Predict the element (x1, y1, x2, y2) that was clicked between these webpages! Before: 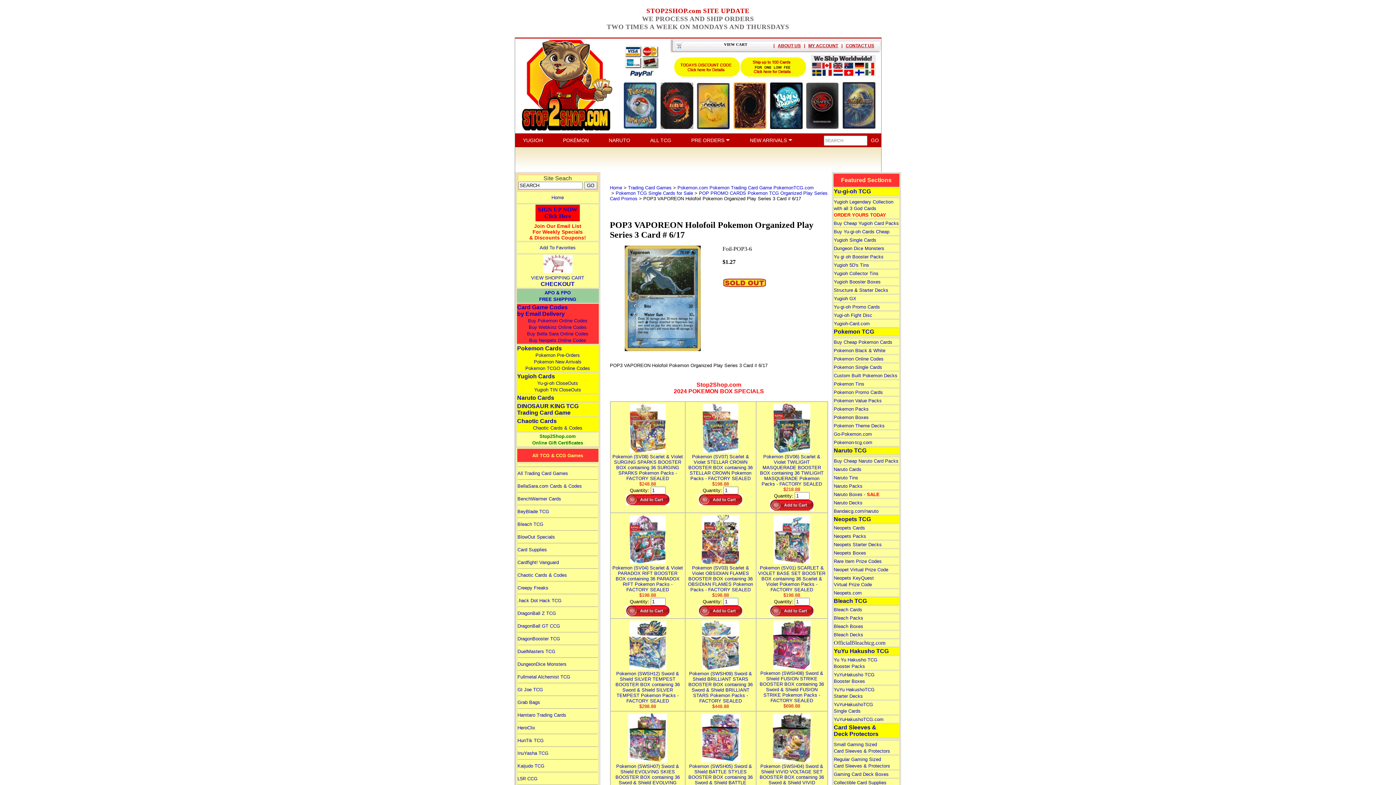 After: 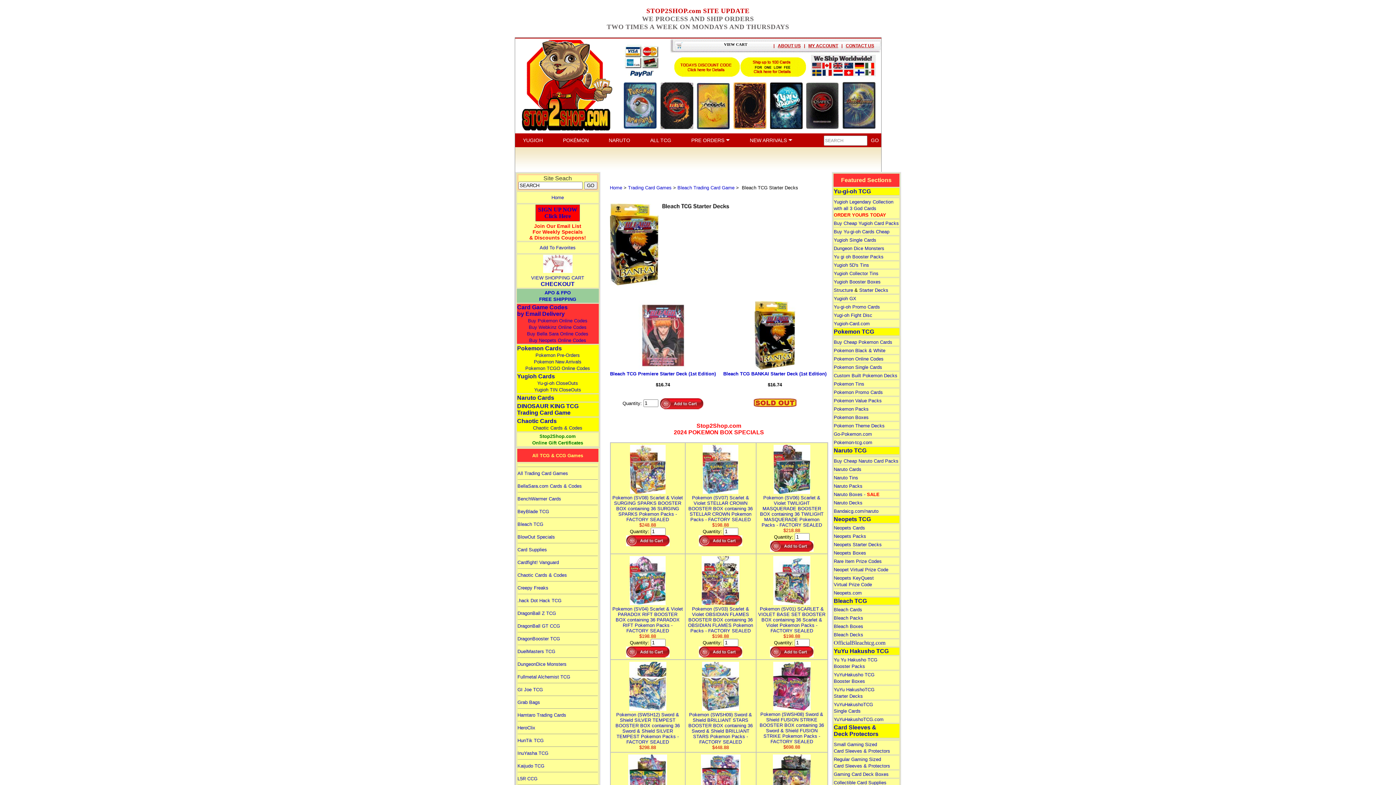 Action: bbox: (834, 632, 863, 637) label: Bleach Decks